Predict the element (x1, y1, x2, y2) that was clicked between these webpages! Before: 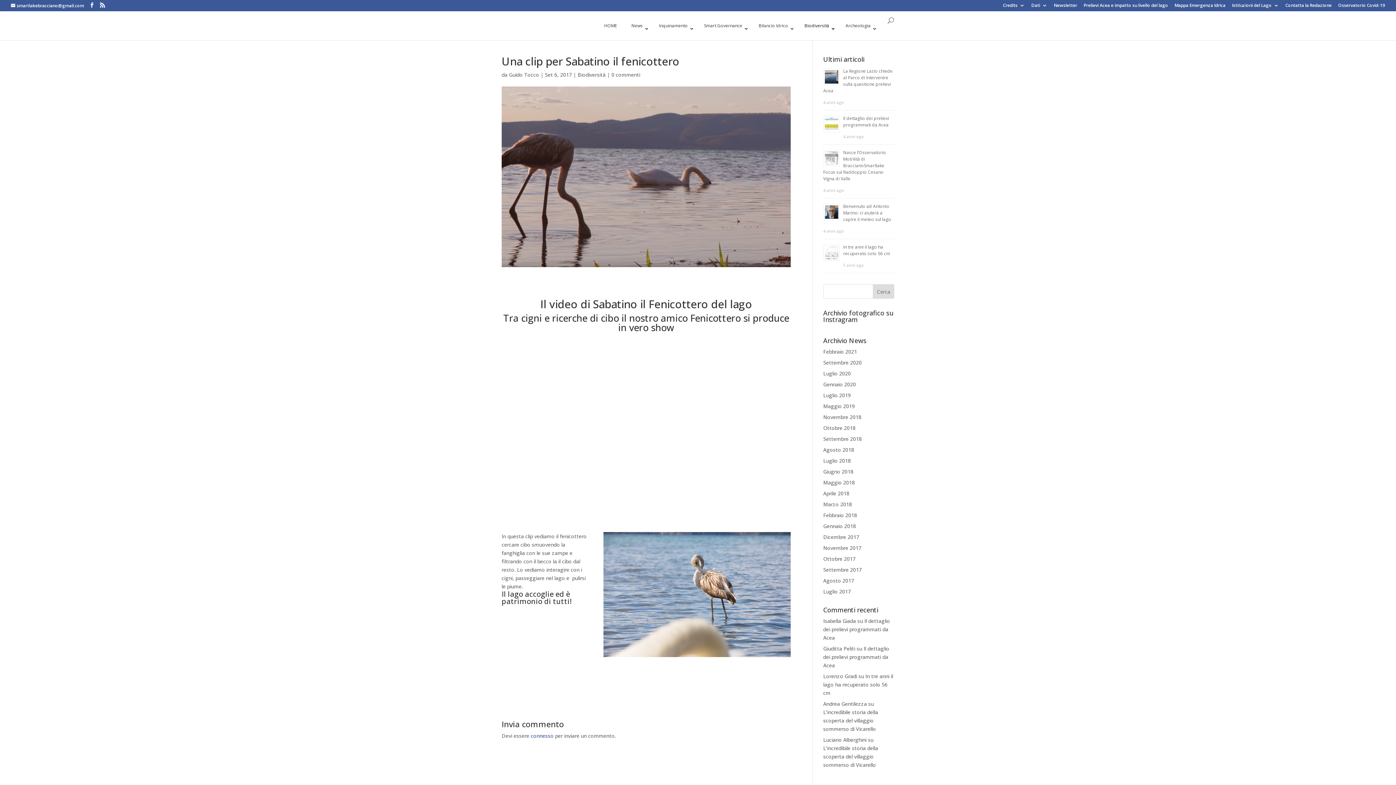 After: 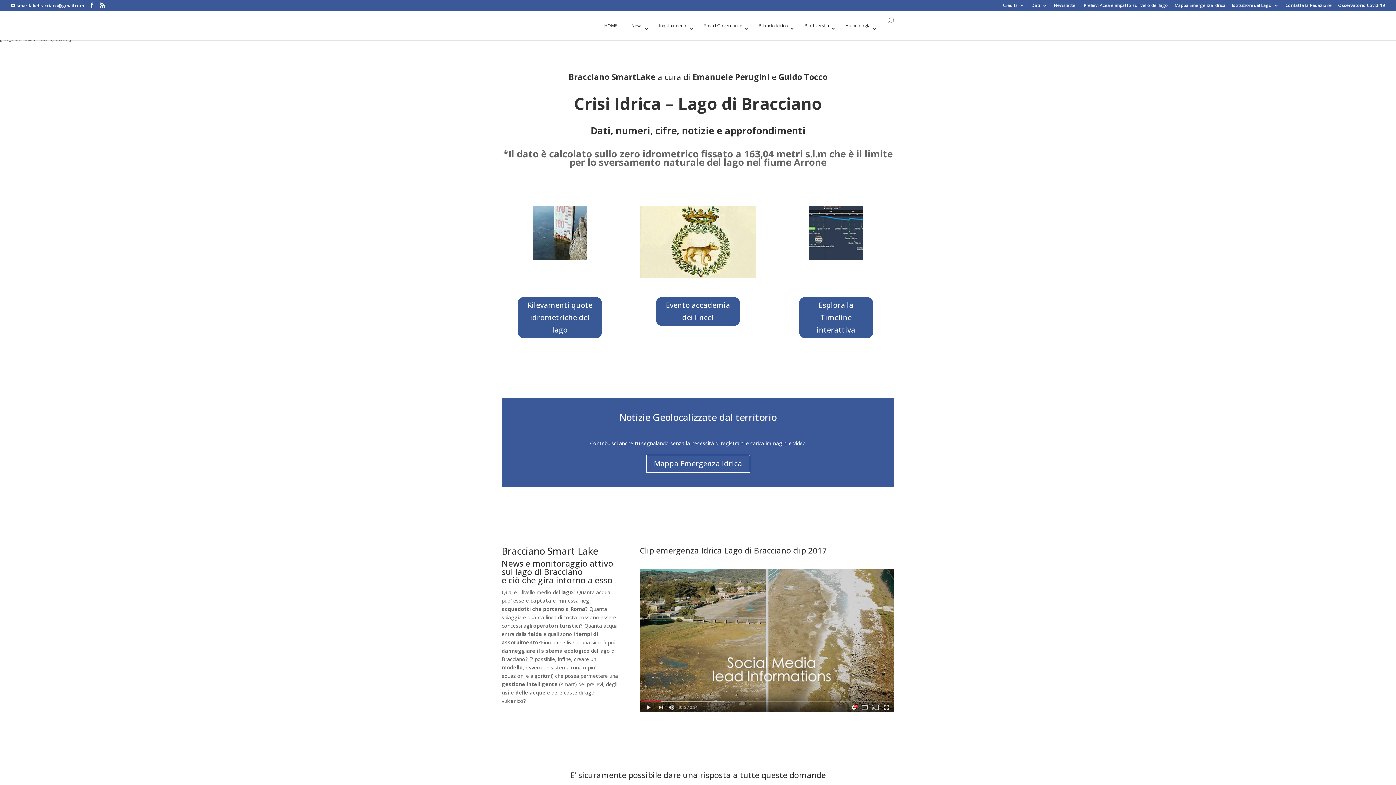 Action: bbox: (823, 413, 861, 420) label: Novembre 2018